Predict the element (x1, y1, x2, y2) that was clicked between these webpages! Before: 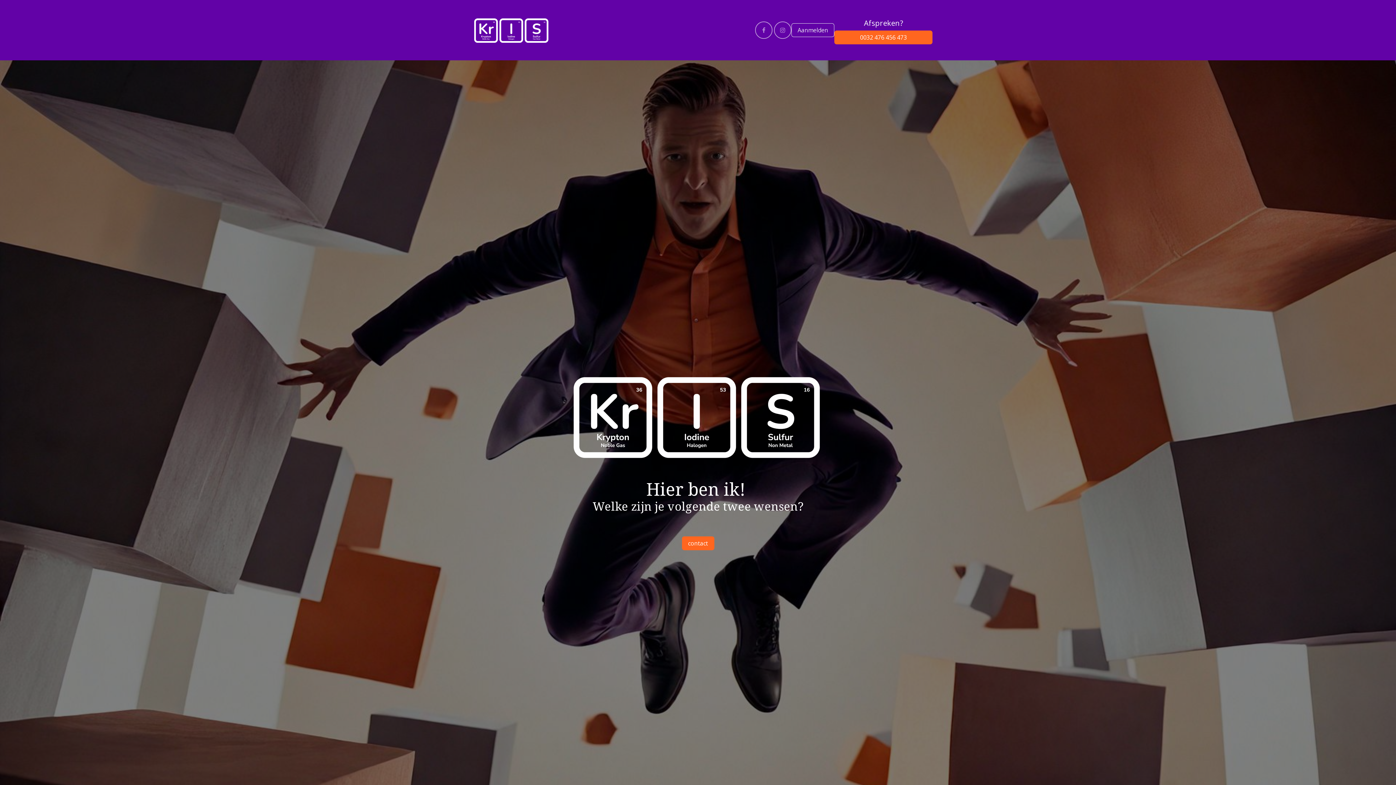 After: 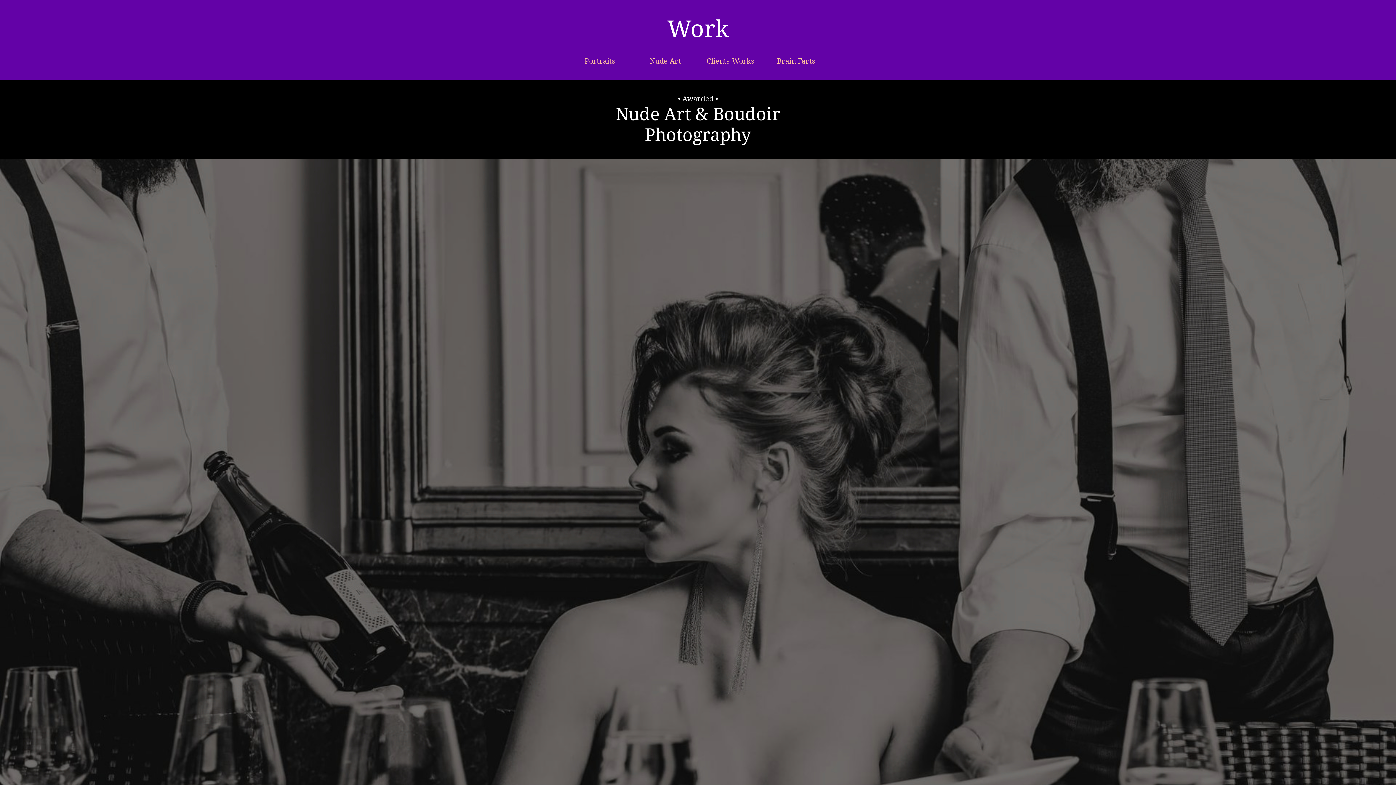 Action: bbox: (567, 21, 586, 38) label: work